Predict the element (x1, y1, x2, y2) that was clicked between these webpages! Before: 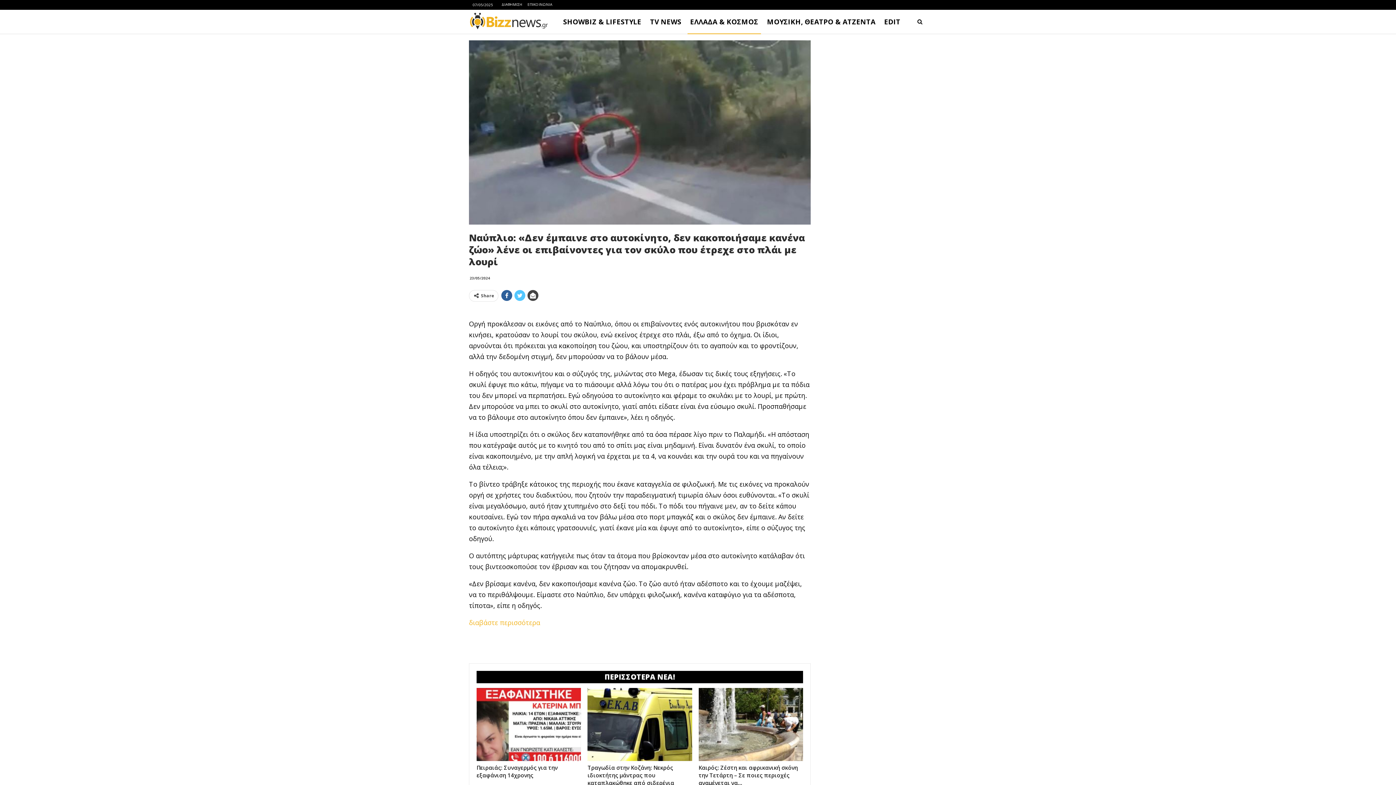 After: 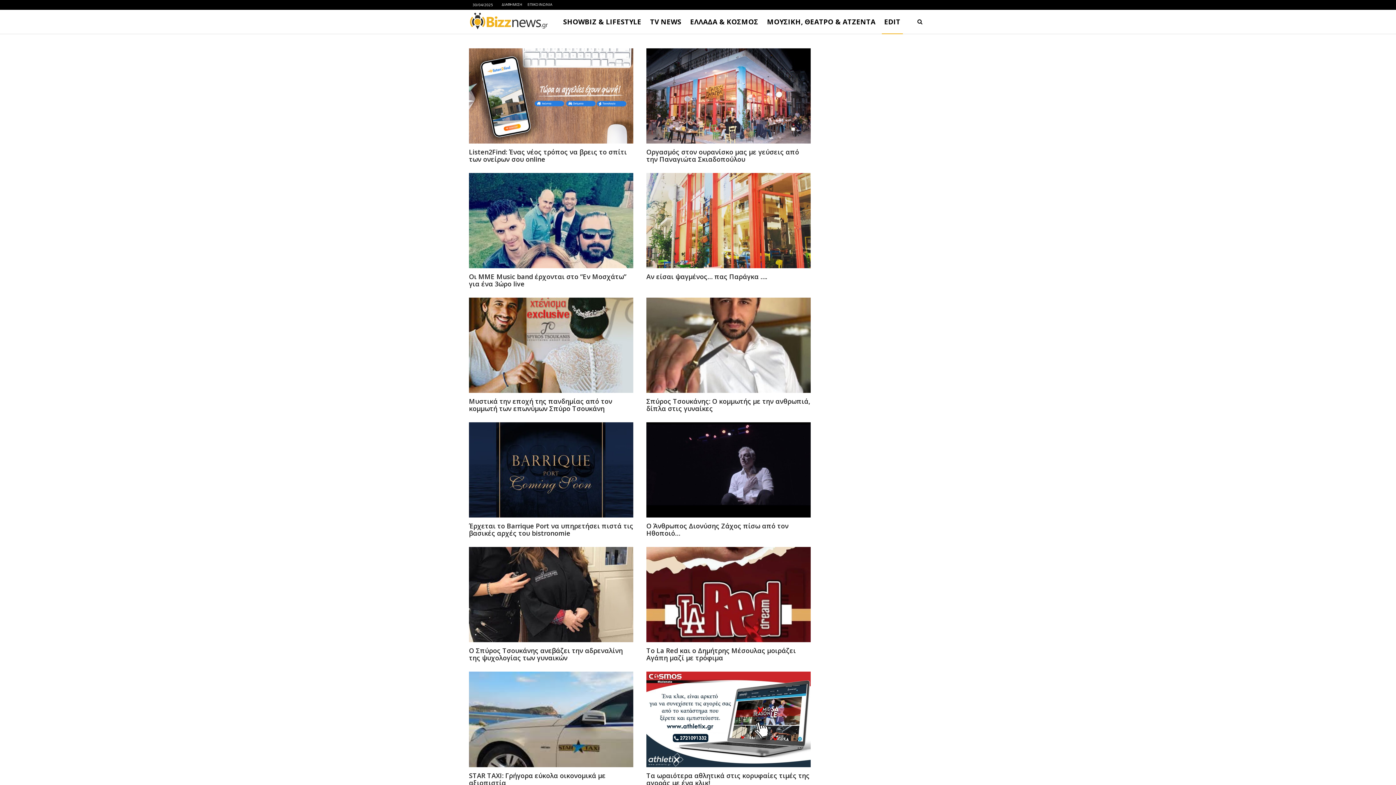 Action: bbox: (881, 9, 903, 33) label: EDIT